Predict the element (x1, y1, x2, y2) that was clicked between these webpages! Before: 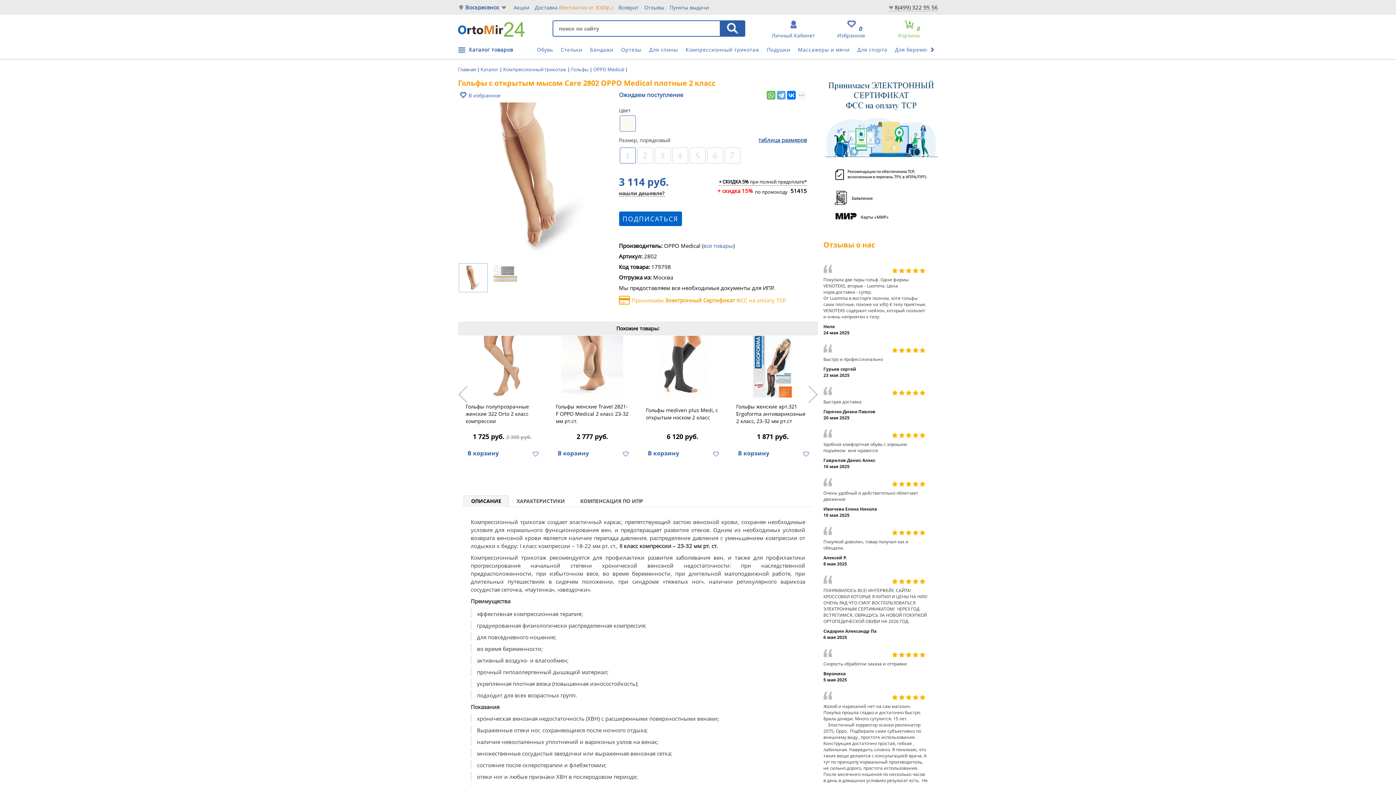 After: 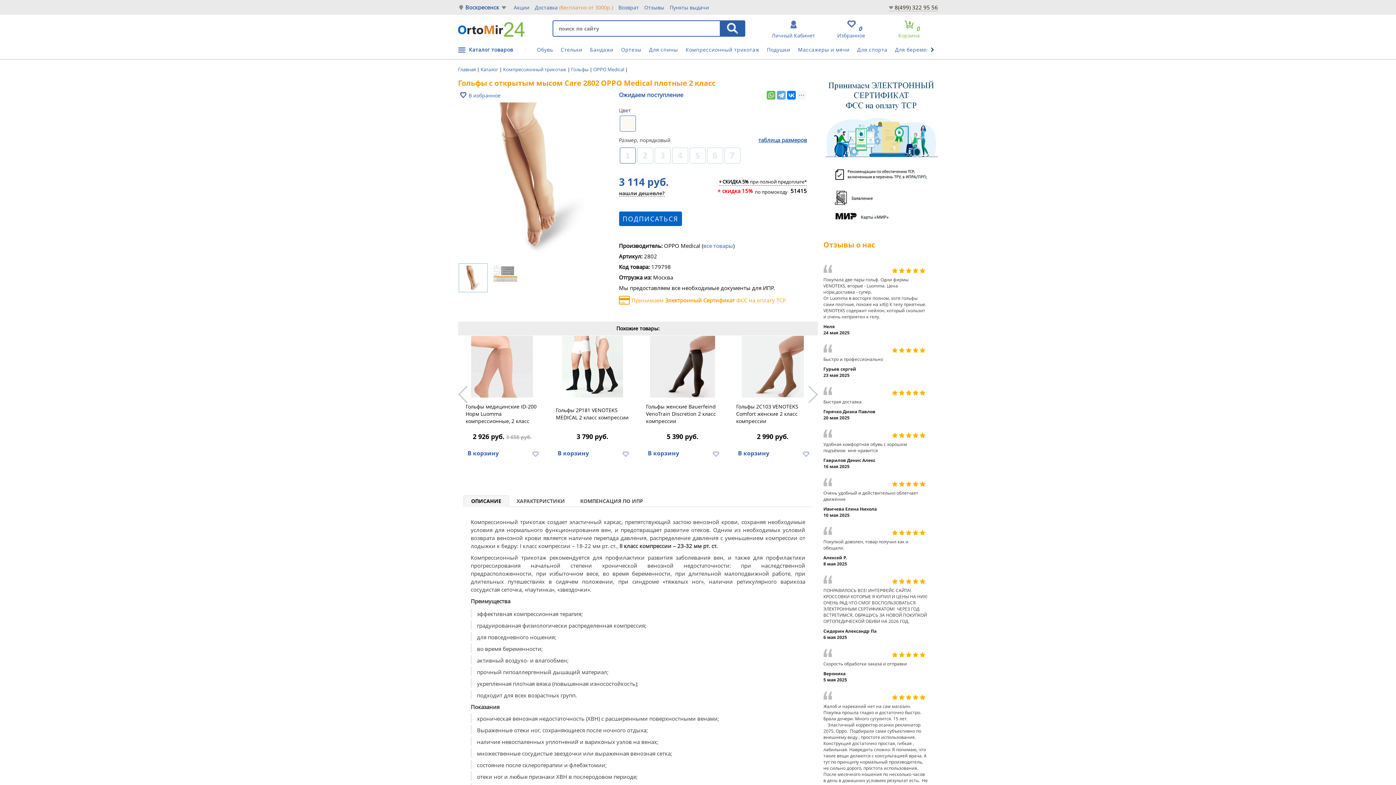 Action: bbox: (458, 385, 468, 403)